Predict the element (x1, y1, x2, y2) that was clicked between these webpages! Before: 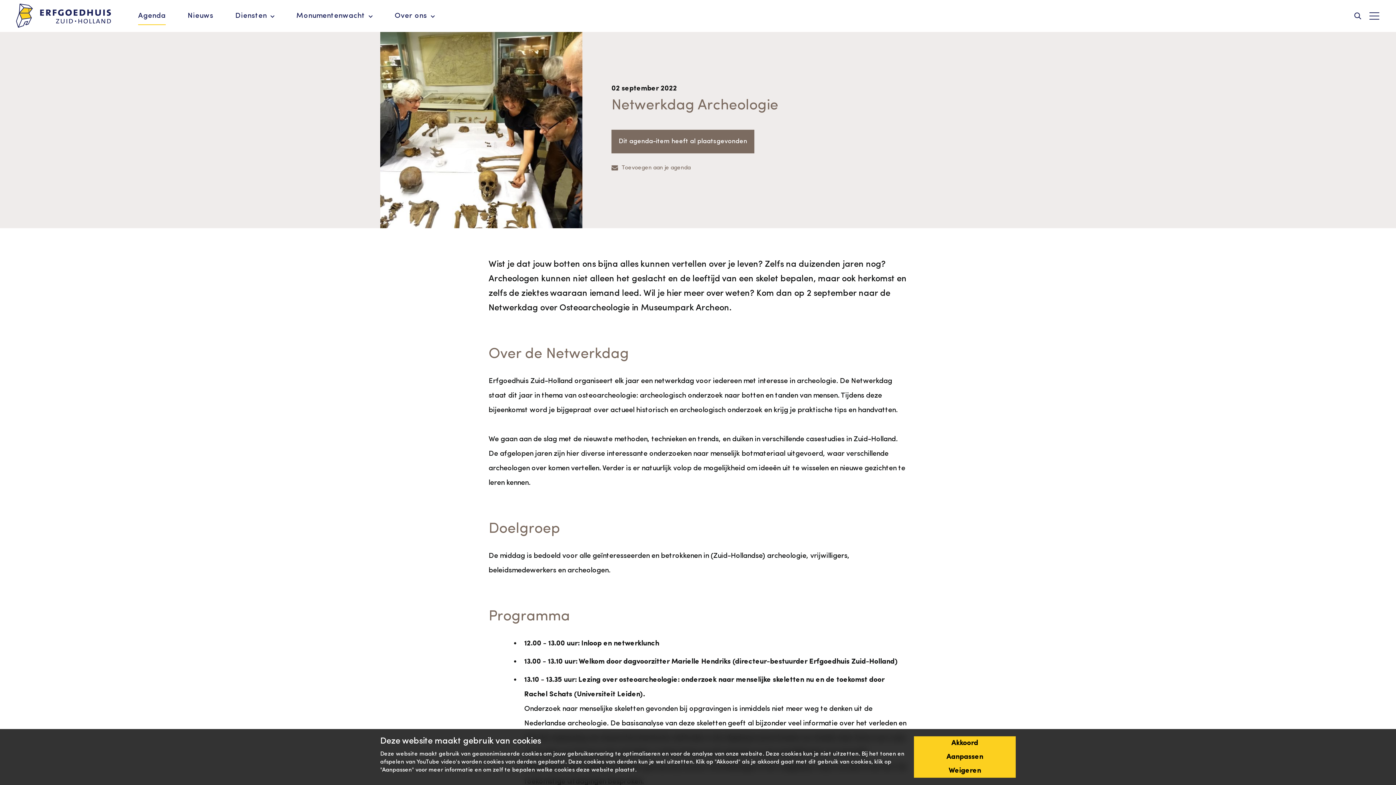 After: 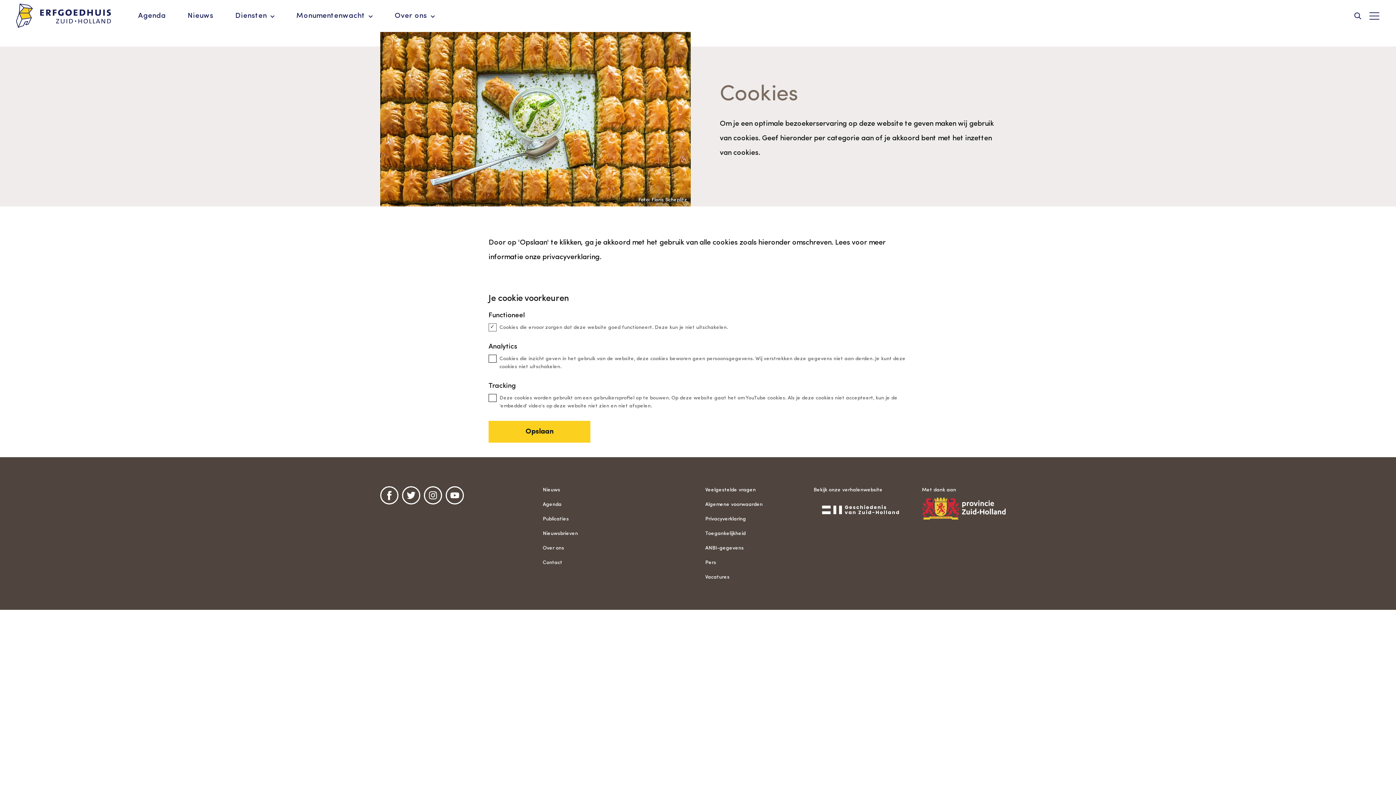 Action: label: Aanpassen bbox: (914, 750, 1016, 764)